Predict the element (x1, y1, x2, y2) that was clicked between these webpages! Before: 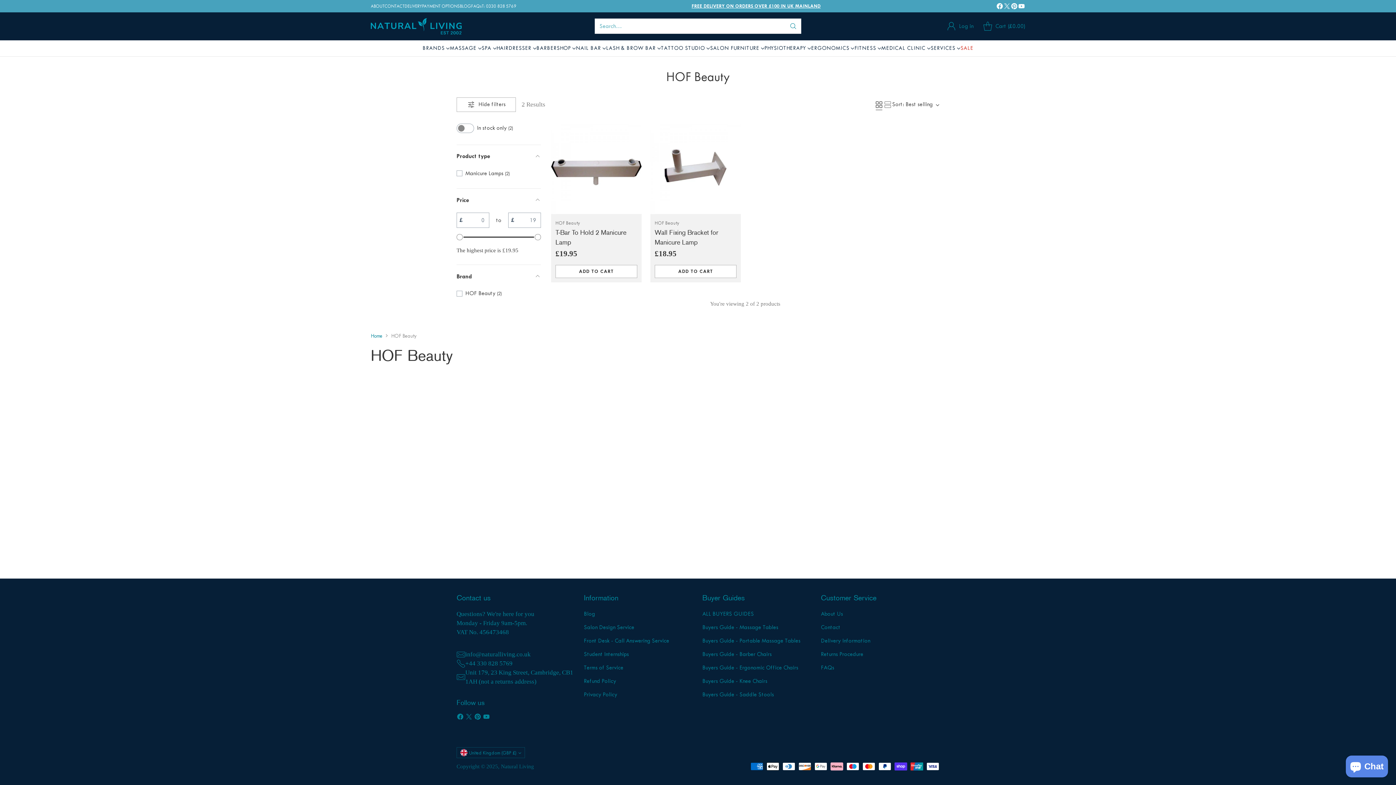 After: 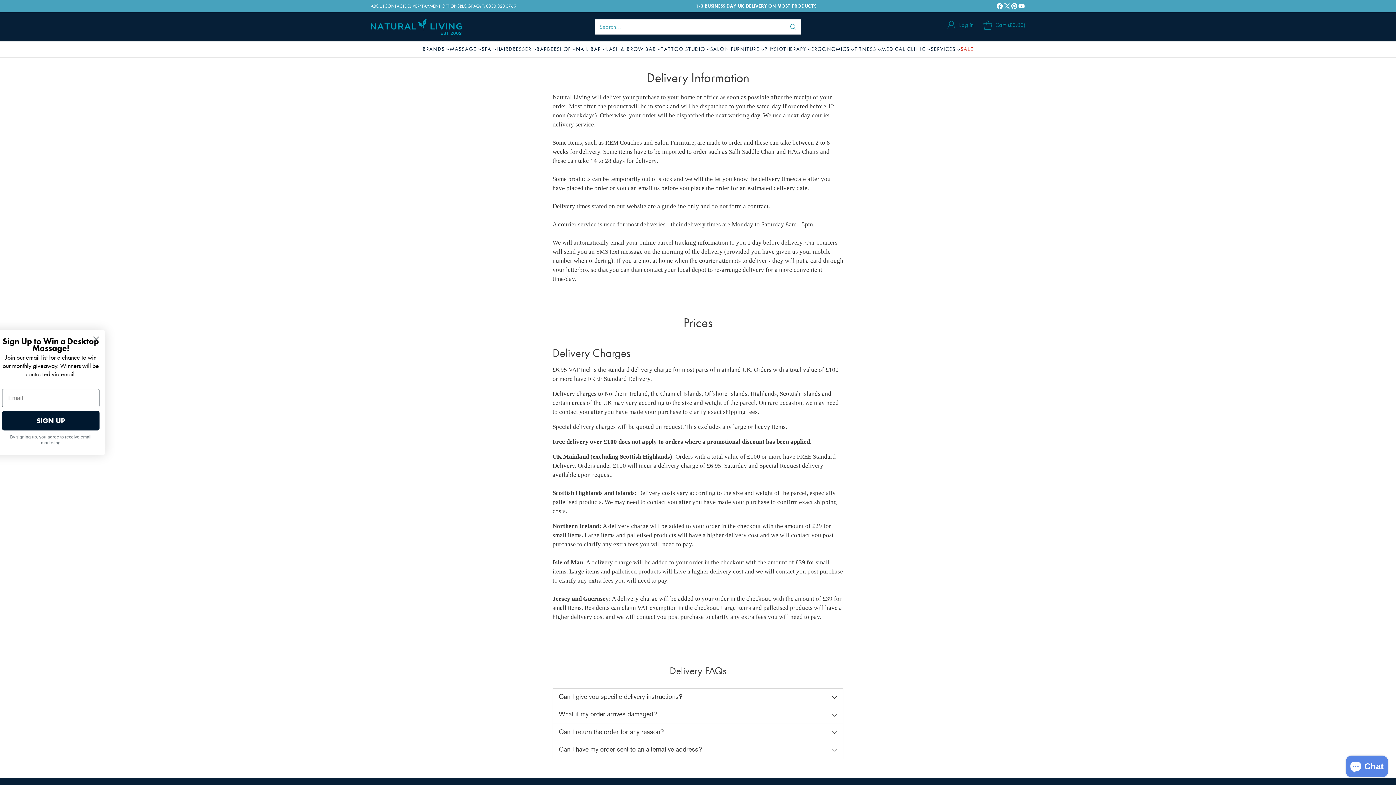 Action: label: Delivery Information bbox: (821, 637, 870, 644)